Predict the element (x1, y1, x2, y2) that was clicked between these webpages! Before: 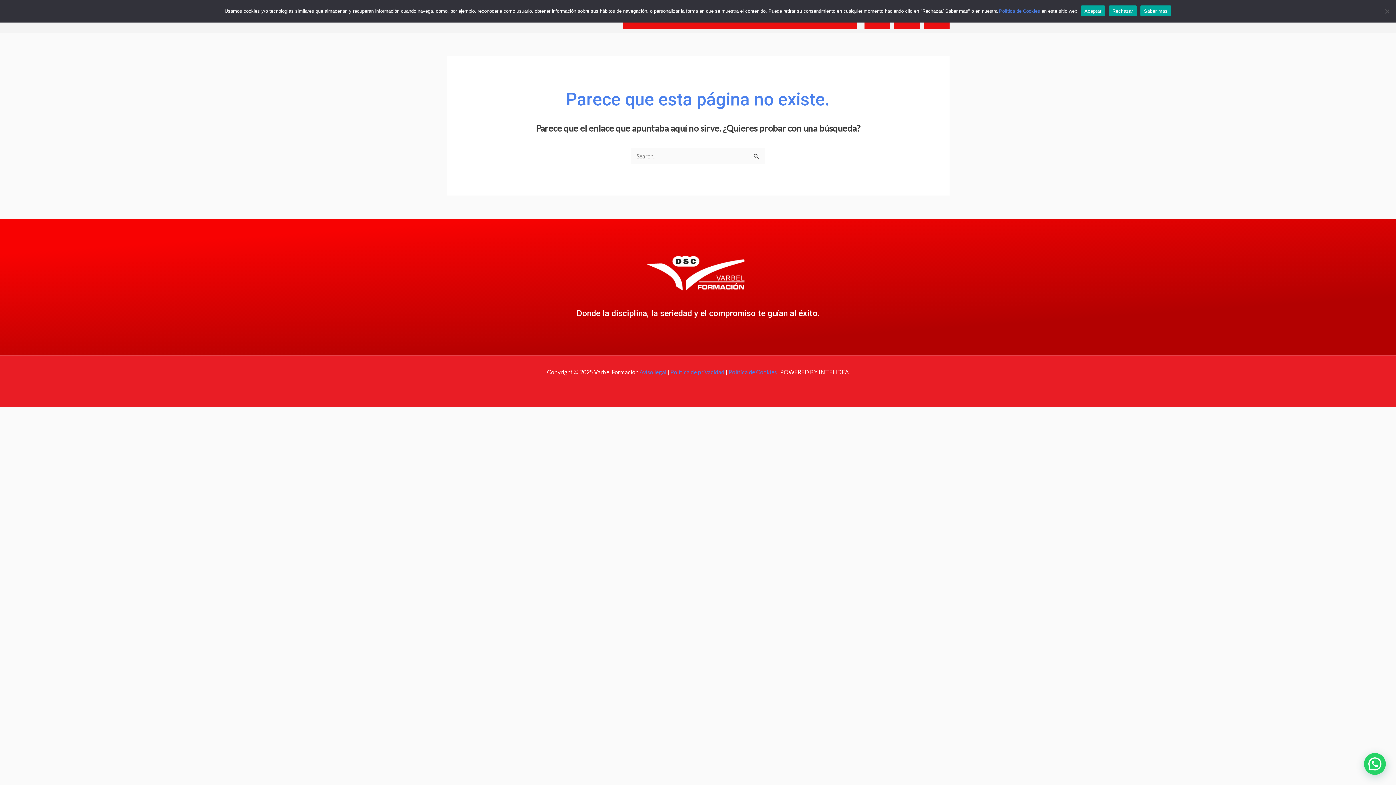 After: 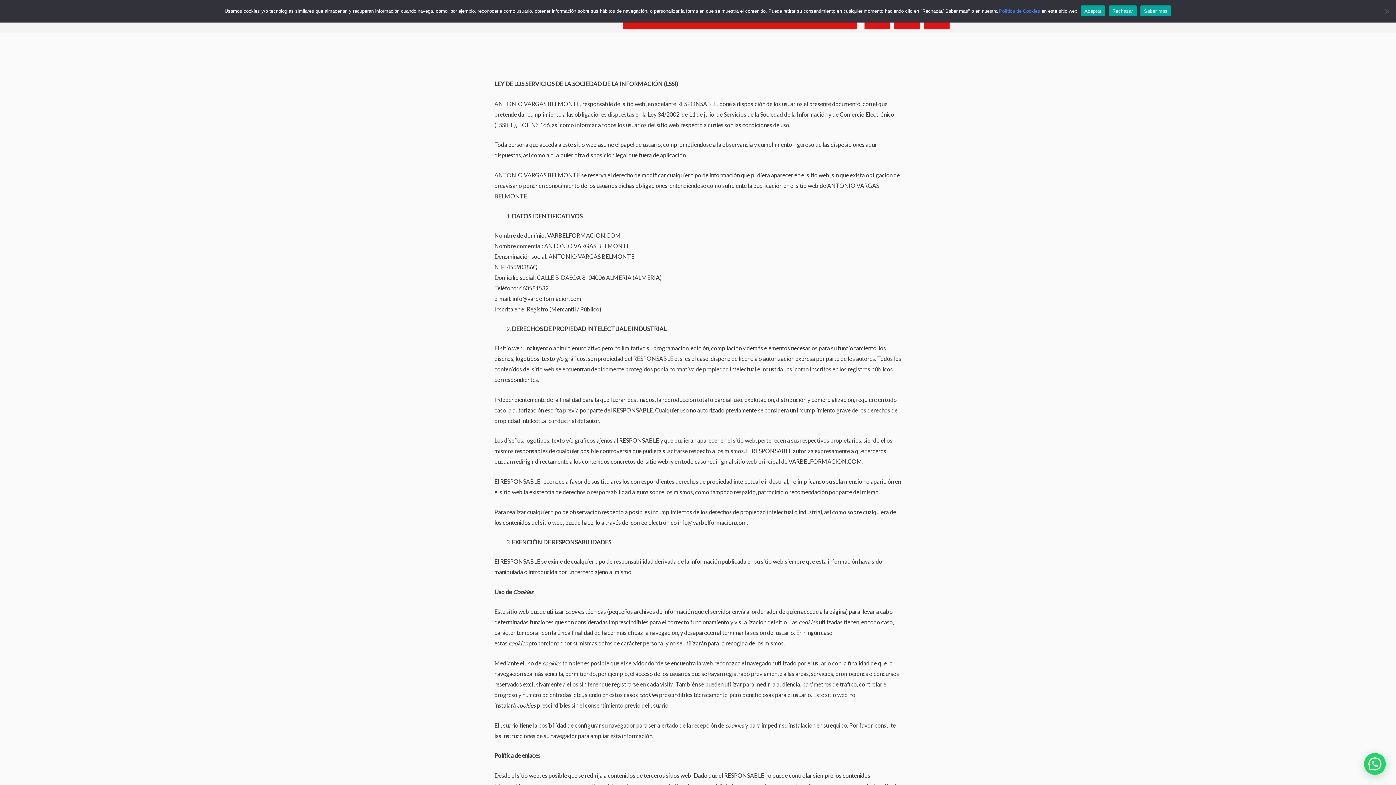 Action: label: Aviso legal bbox: (639, 368, 666, 375)